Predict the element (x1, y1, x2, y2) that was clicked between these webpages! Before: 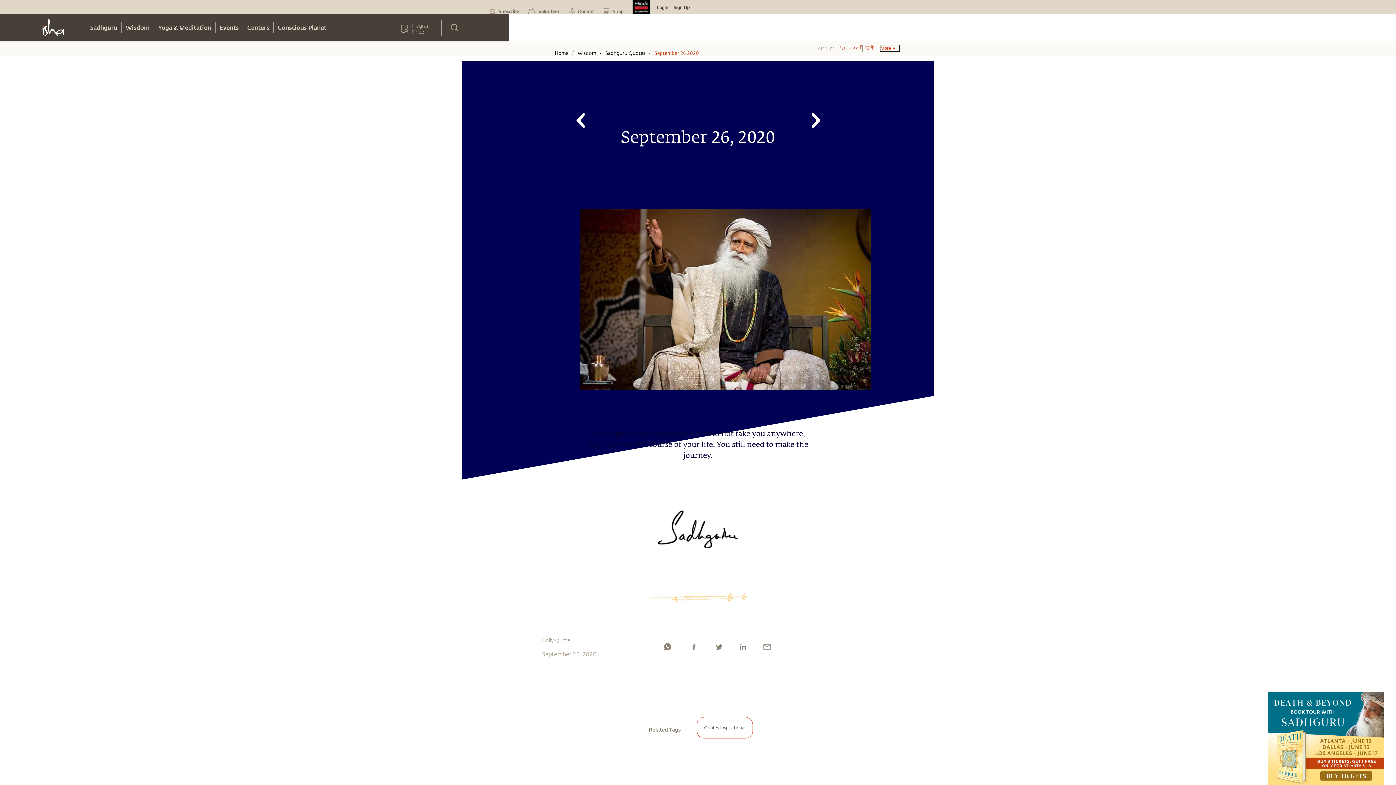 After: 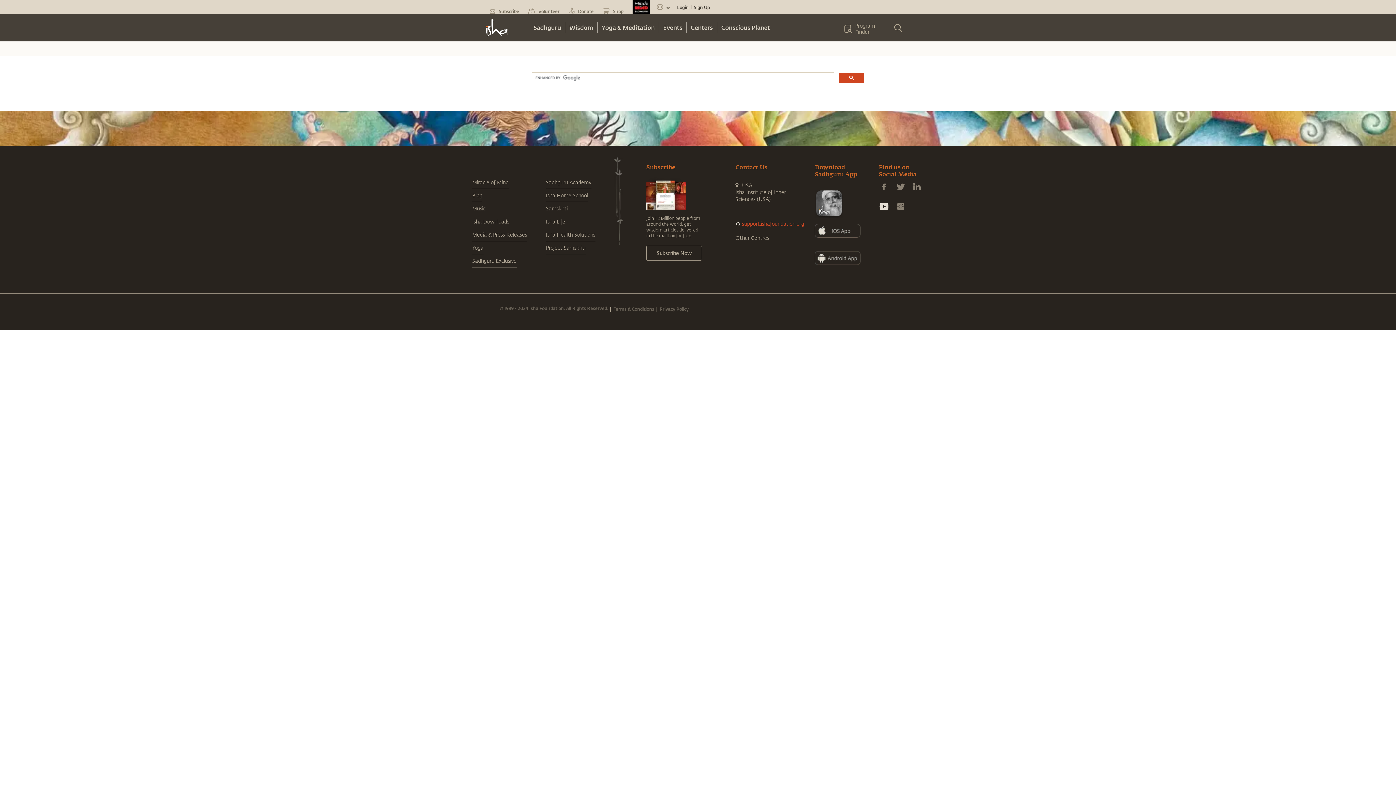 Action: bbox: (447, 18, 461, 42)